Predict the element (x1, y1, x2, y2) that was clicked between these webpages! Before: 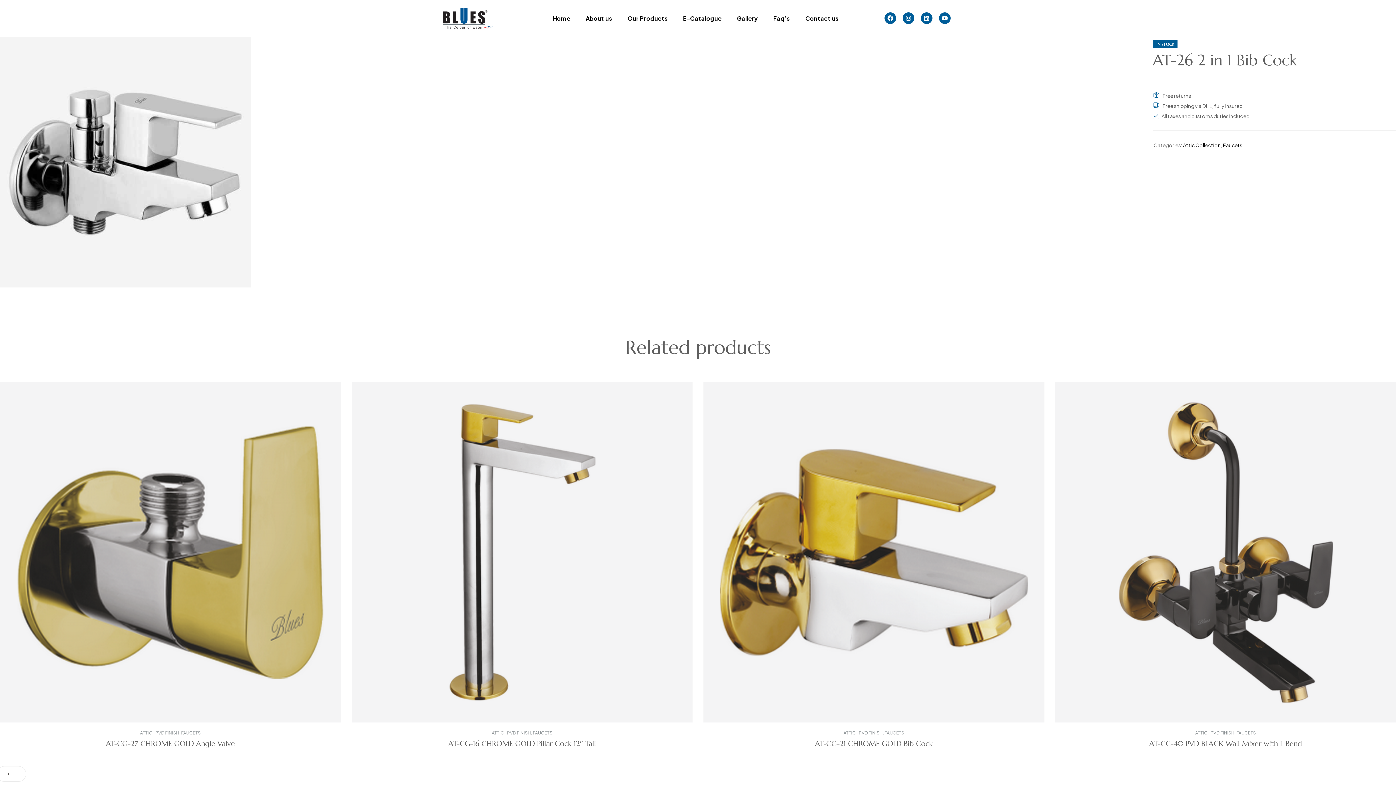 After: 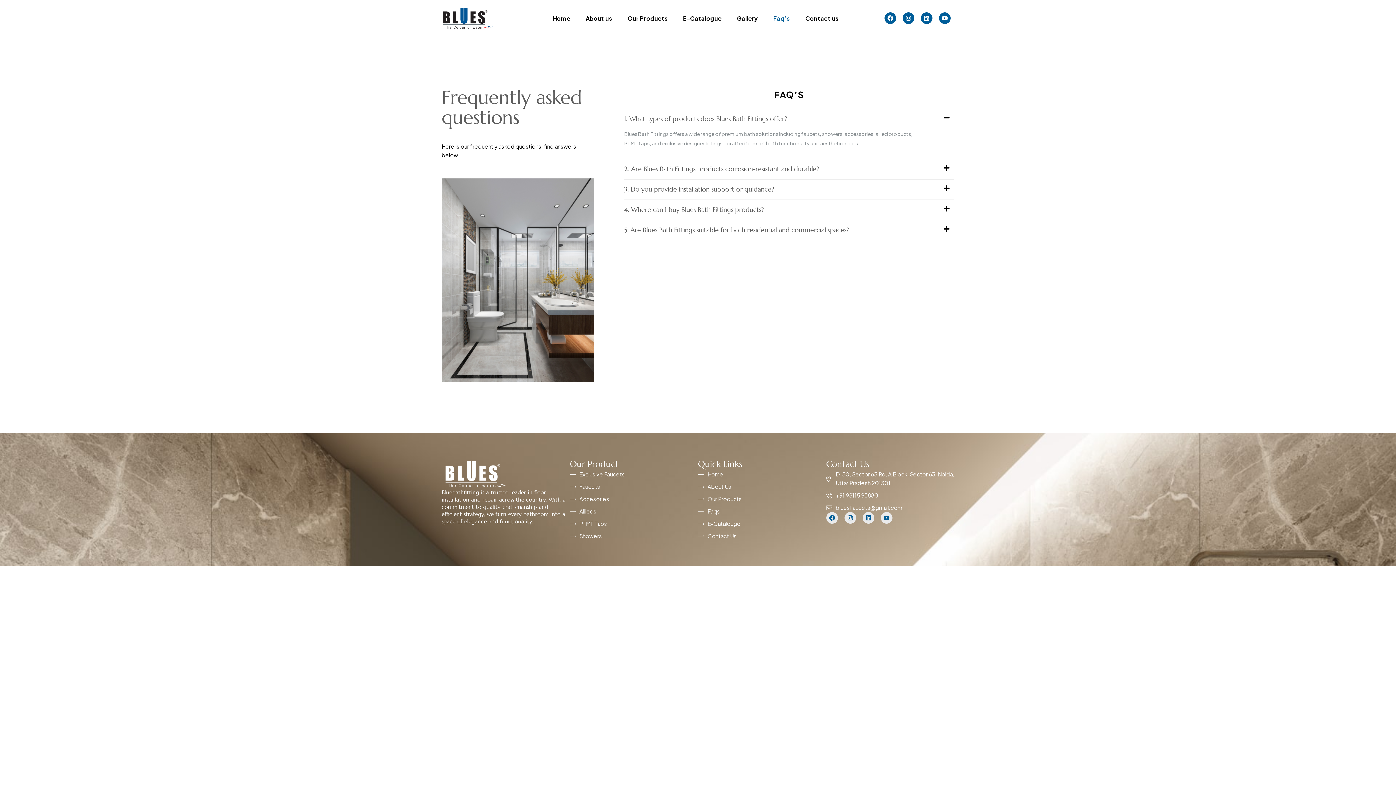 Action: label: Faq’s bbox: (767, 10, 795, 26)